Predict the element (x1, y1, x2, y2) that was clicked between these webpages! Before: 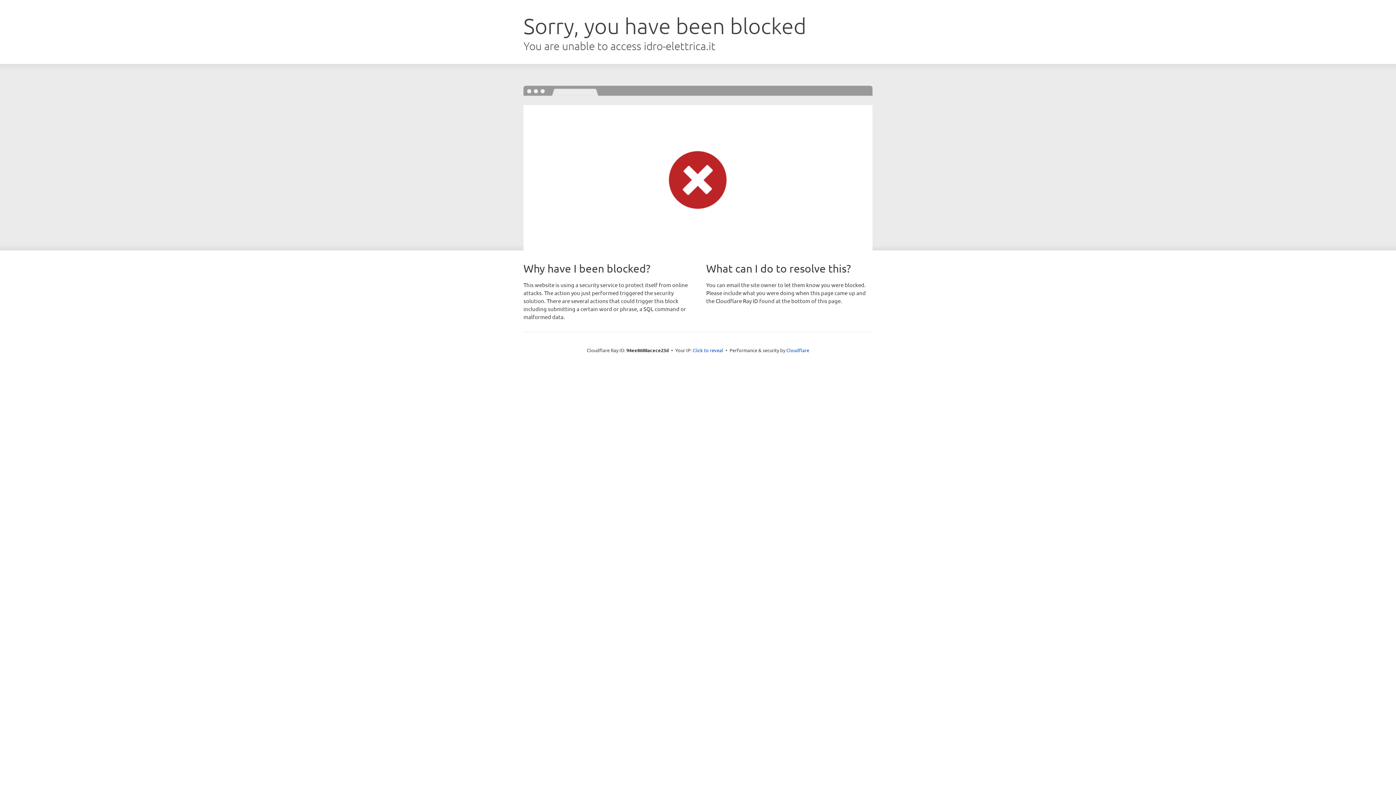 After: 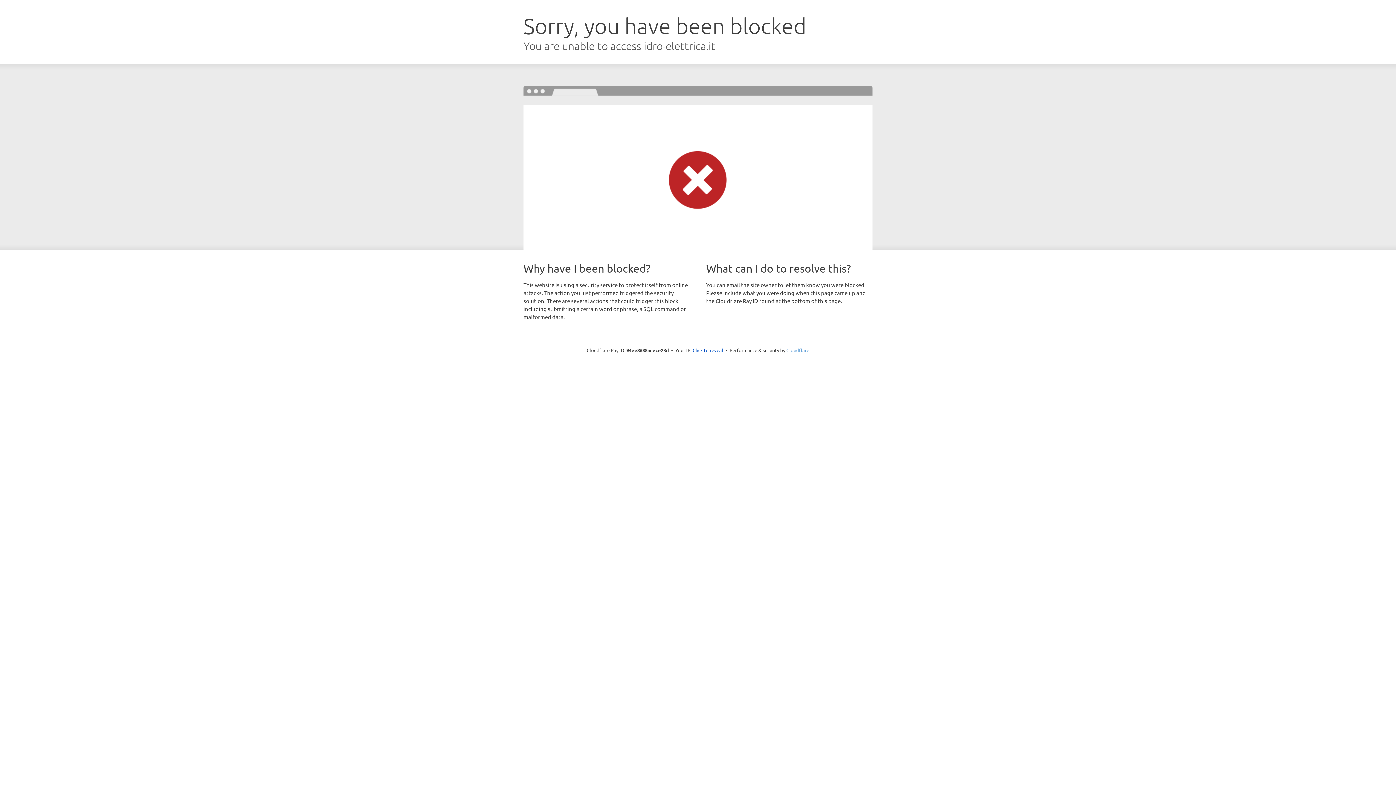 Action: bbox: (786, 347, 809, 353) label: Cloudflare